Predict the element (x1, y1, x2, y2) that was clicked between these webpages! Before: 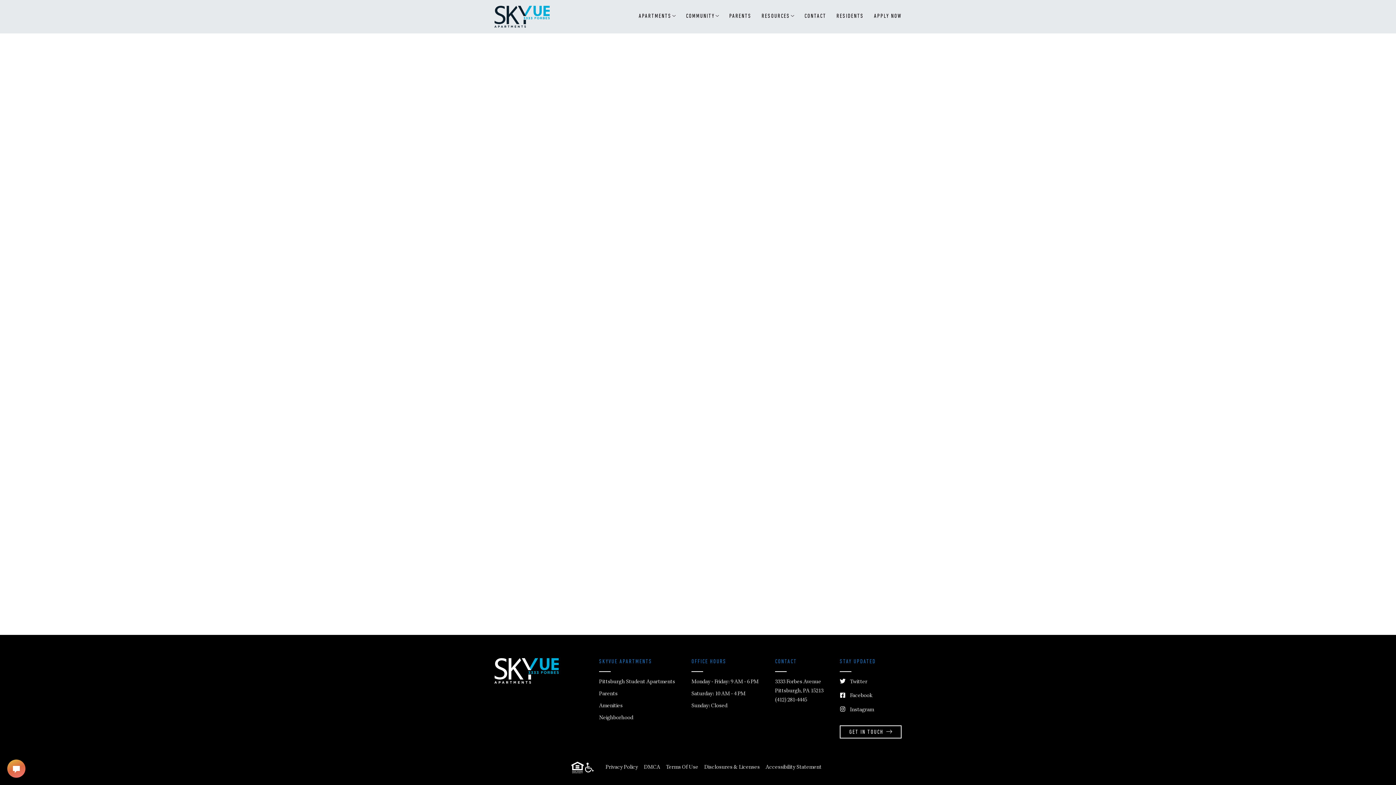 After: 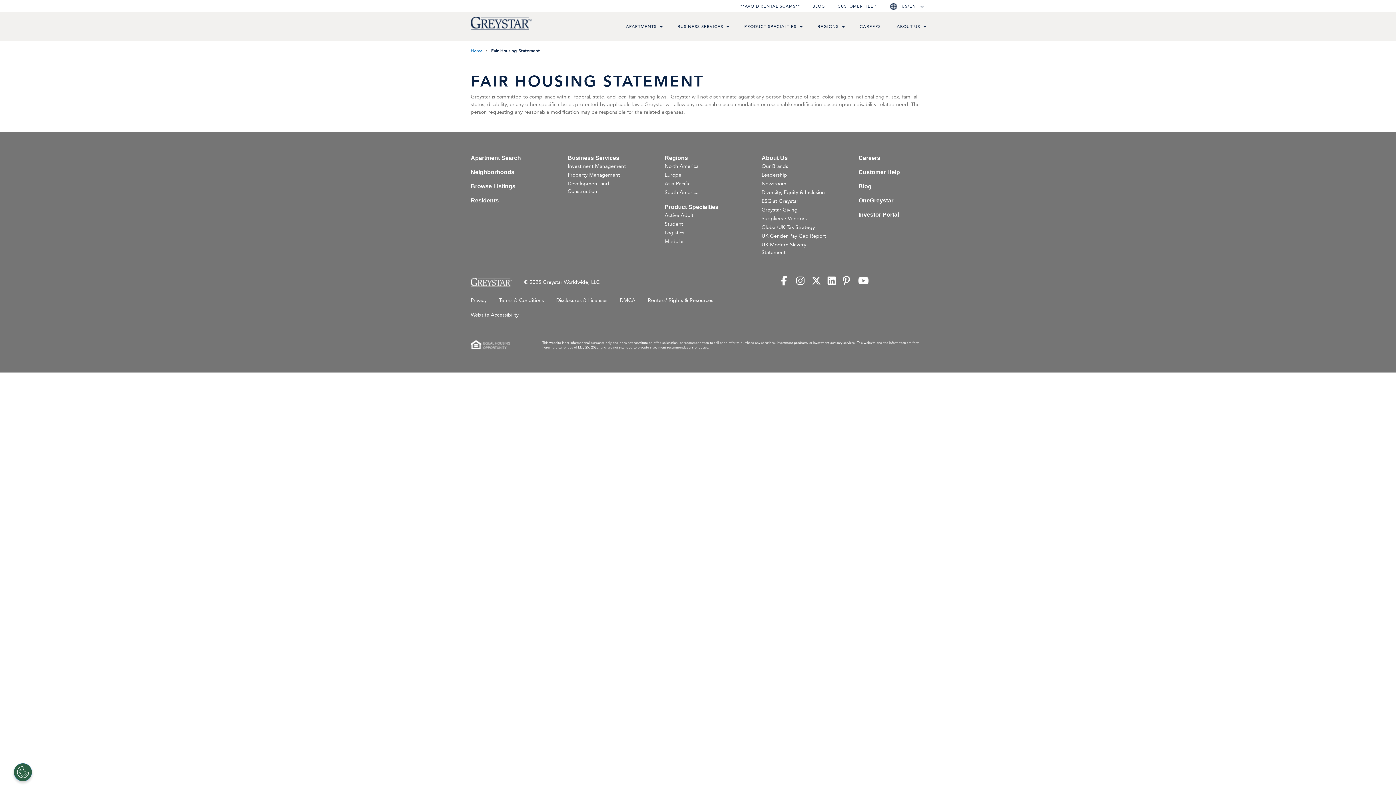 Action: bbox: (571, 762, 594, 773)